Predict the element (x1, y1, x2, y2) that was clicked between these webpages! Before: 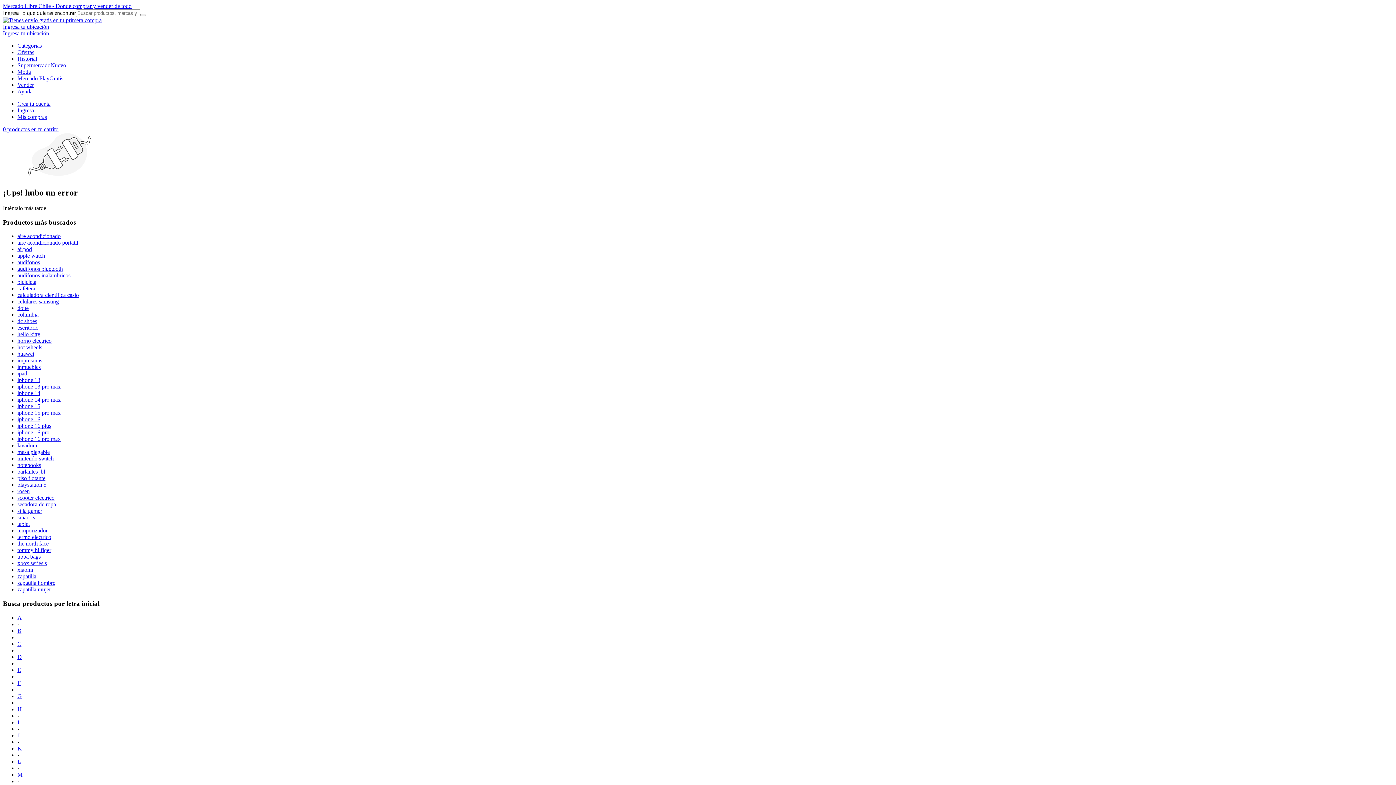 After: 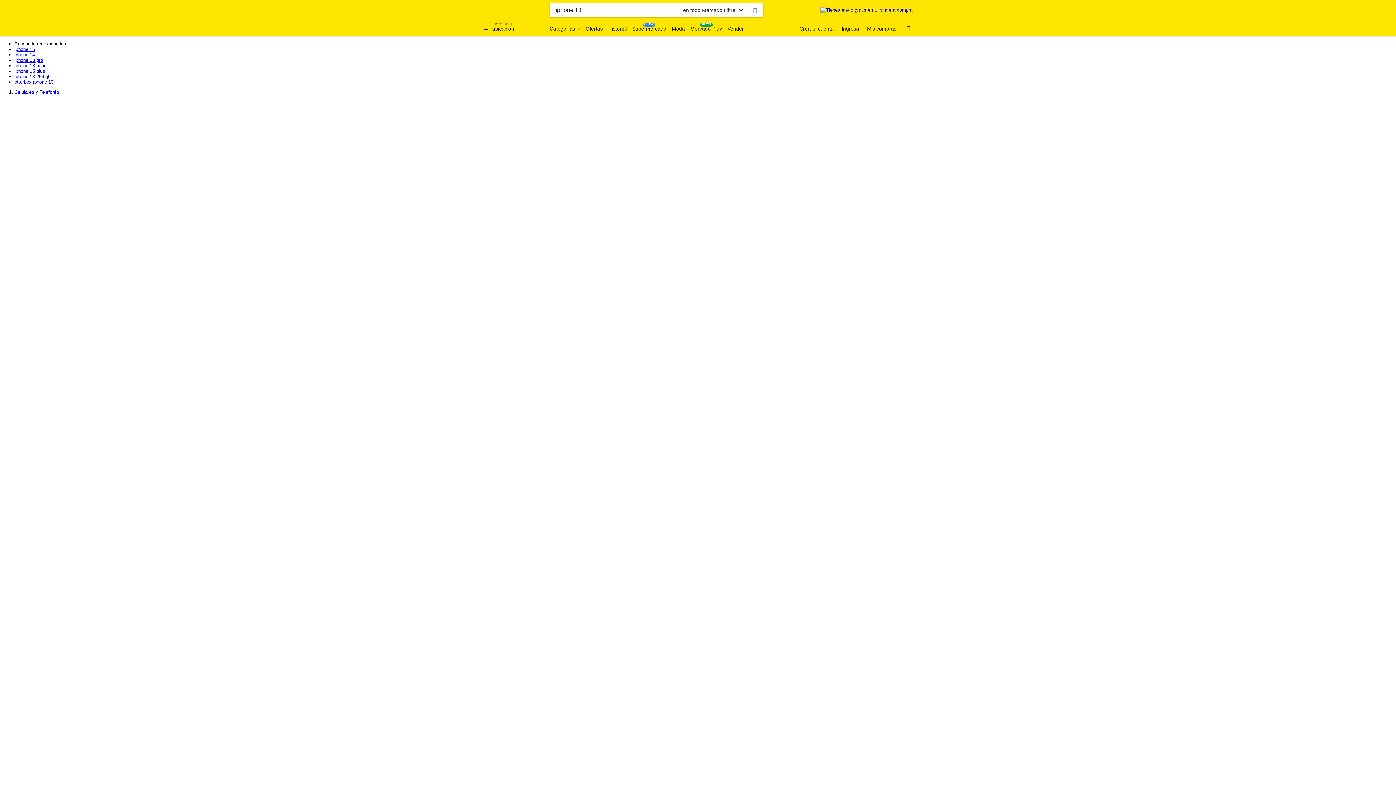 Action: bbox: (17, 377, 40, 383) label: iphone 13